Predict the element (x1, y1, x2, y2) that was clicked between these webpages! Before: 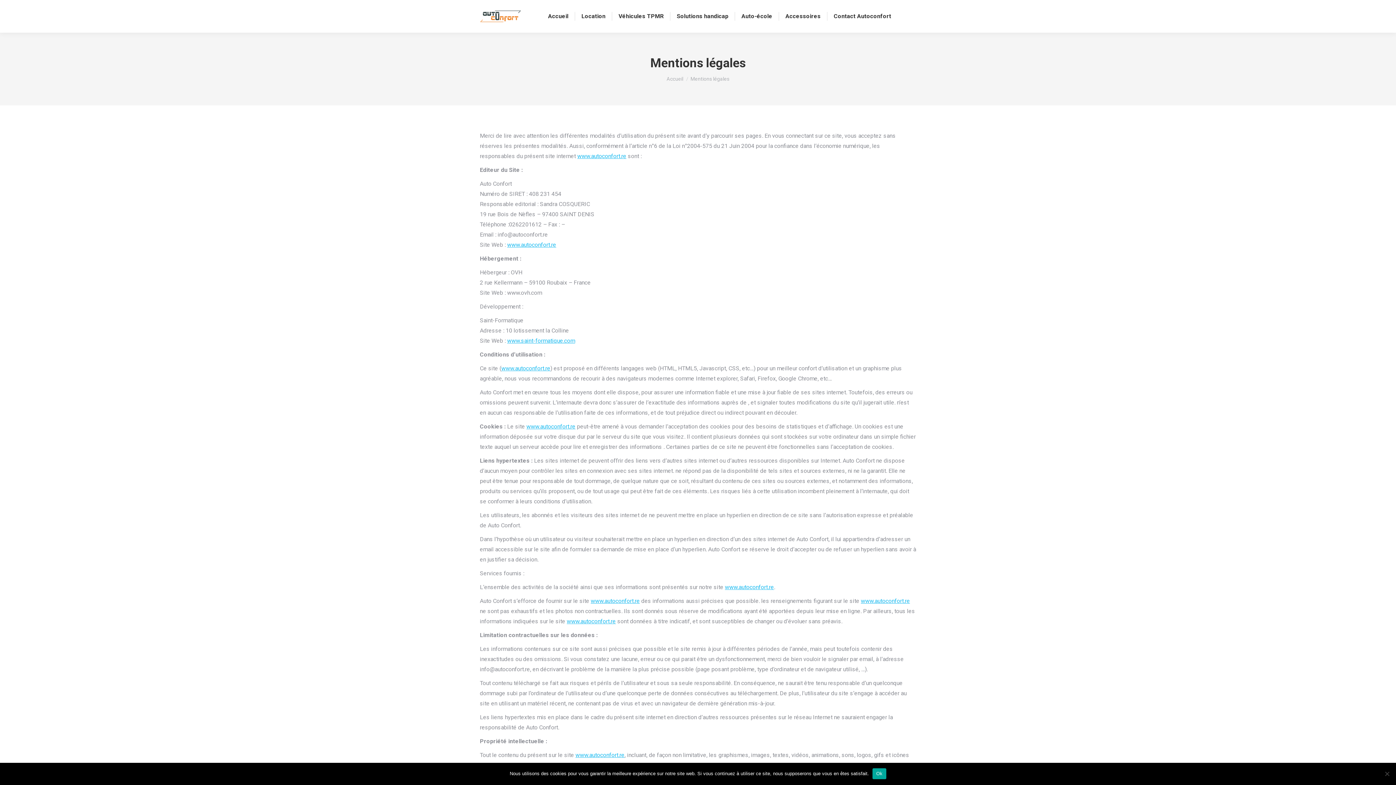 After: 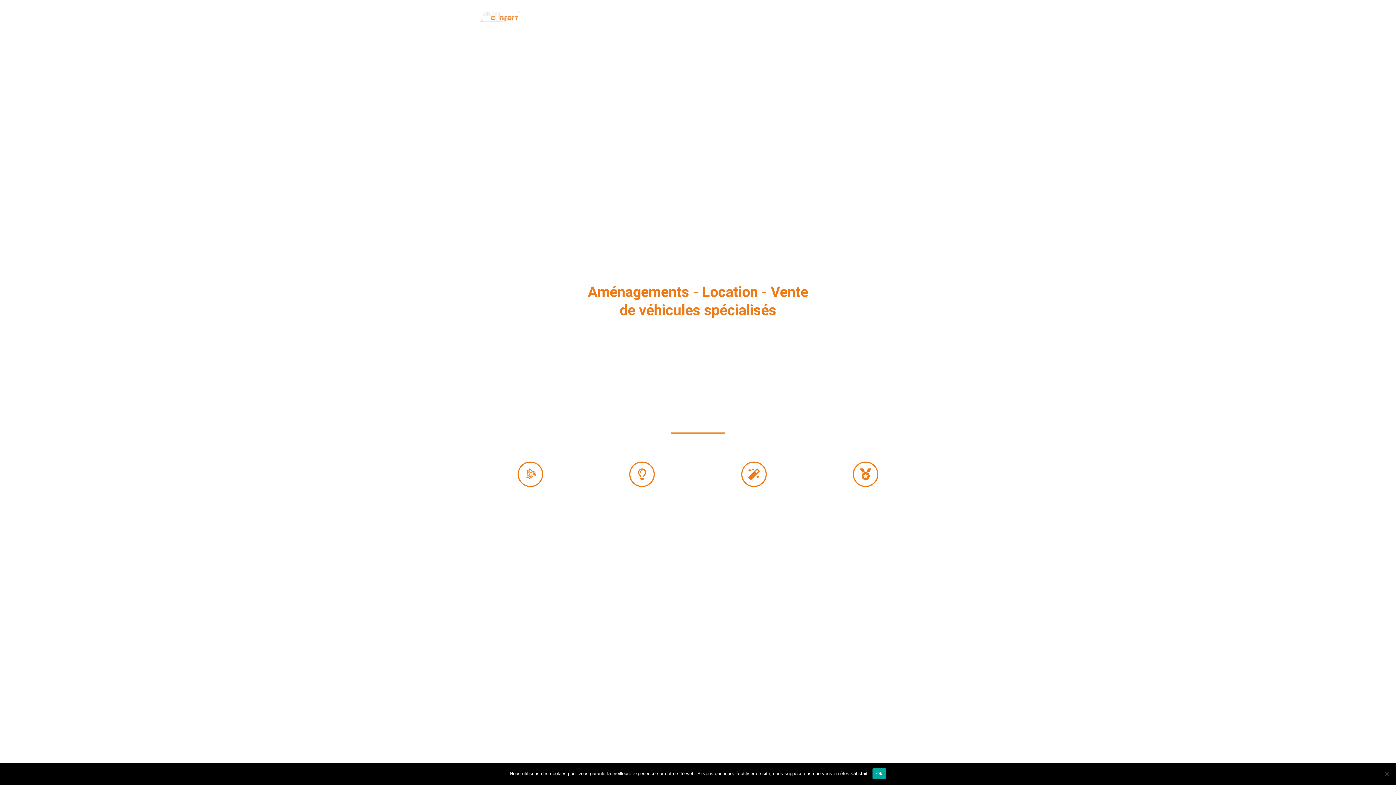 Action: label: Accueil bbox: (546, 6, 570, 26)